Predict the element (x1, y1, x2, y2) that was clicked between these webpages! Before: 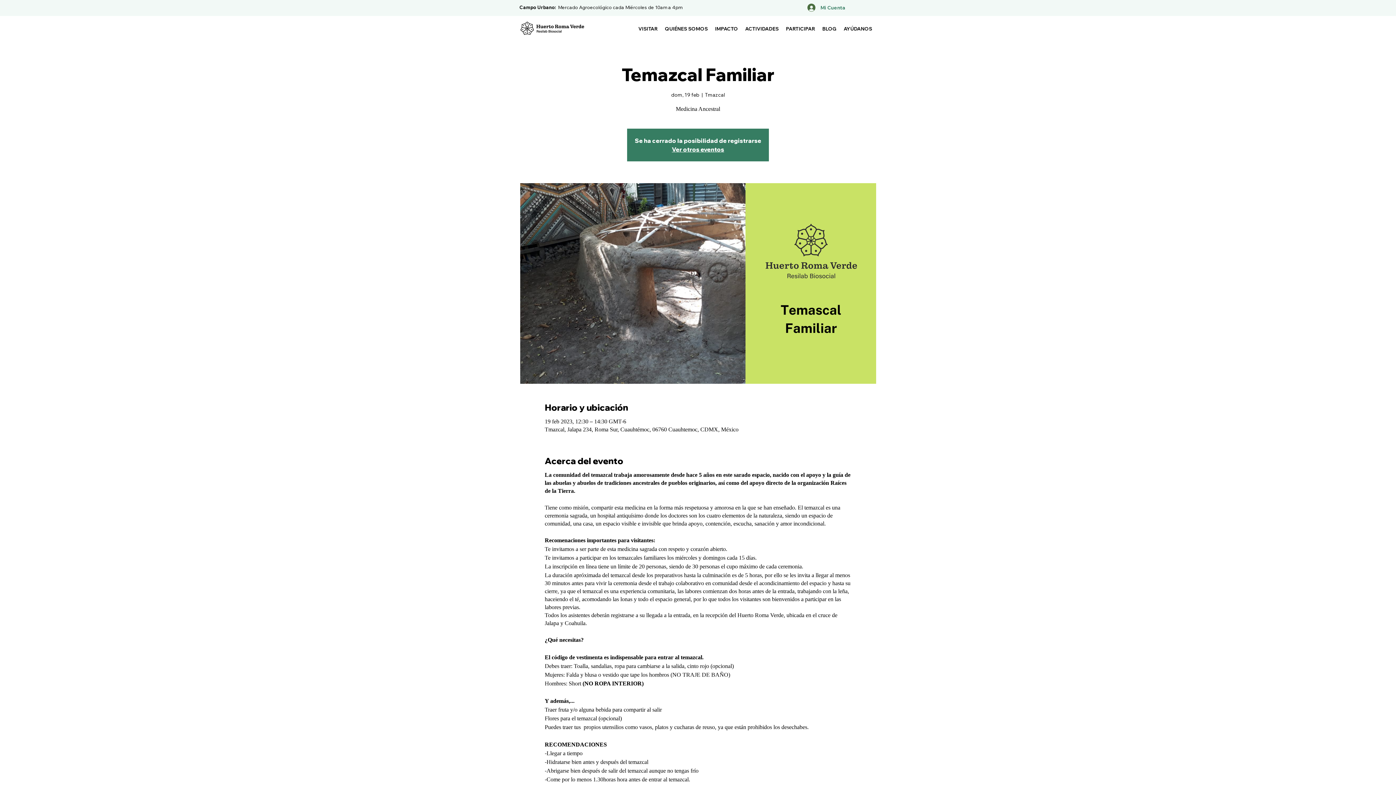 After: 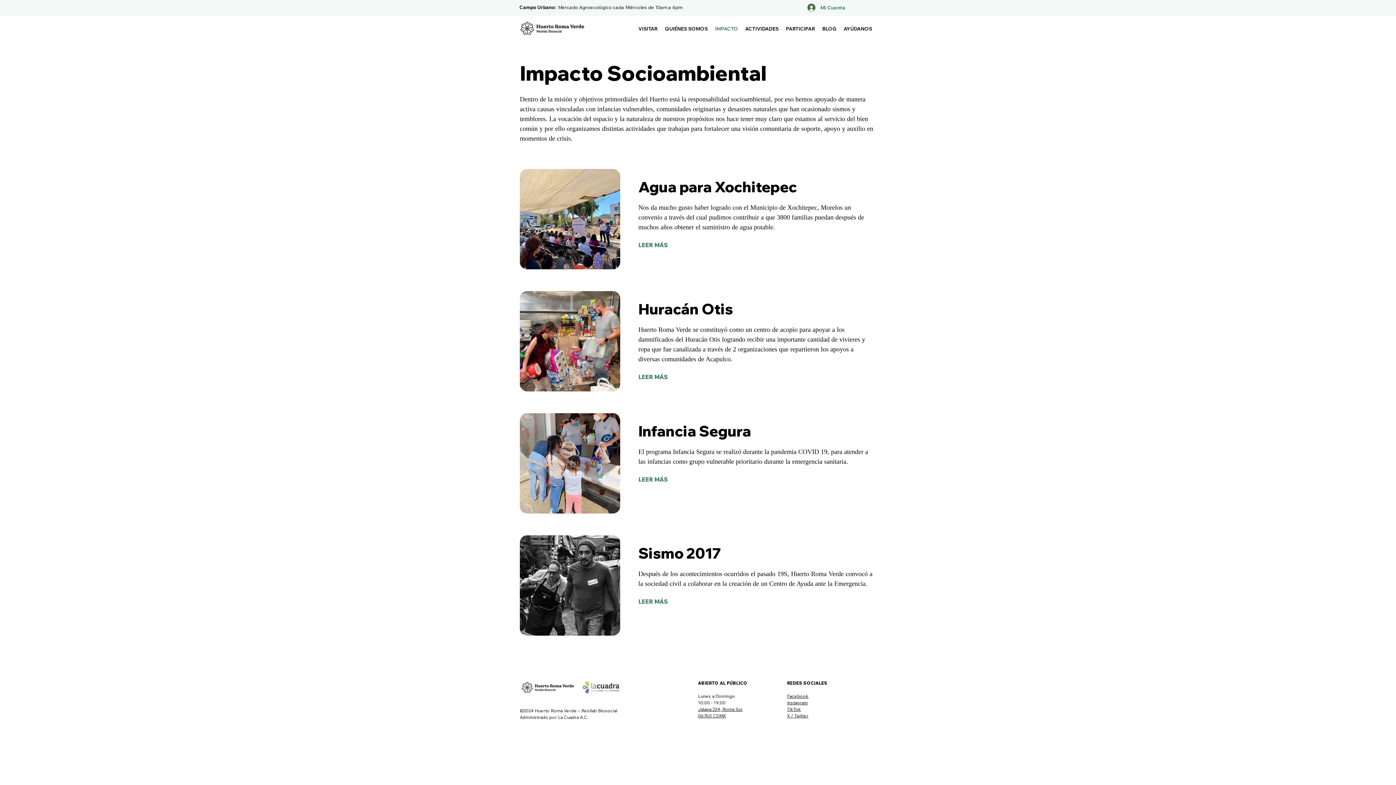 Action: bbox: (711, 23, 741, 34) label: IMPACTO